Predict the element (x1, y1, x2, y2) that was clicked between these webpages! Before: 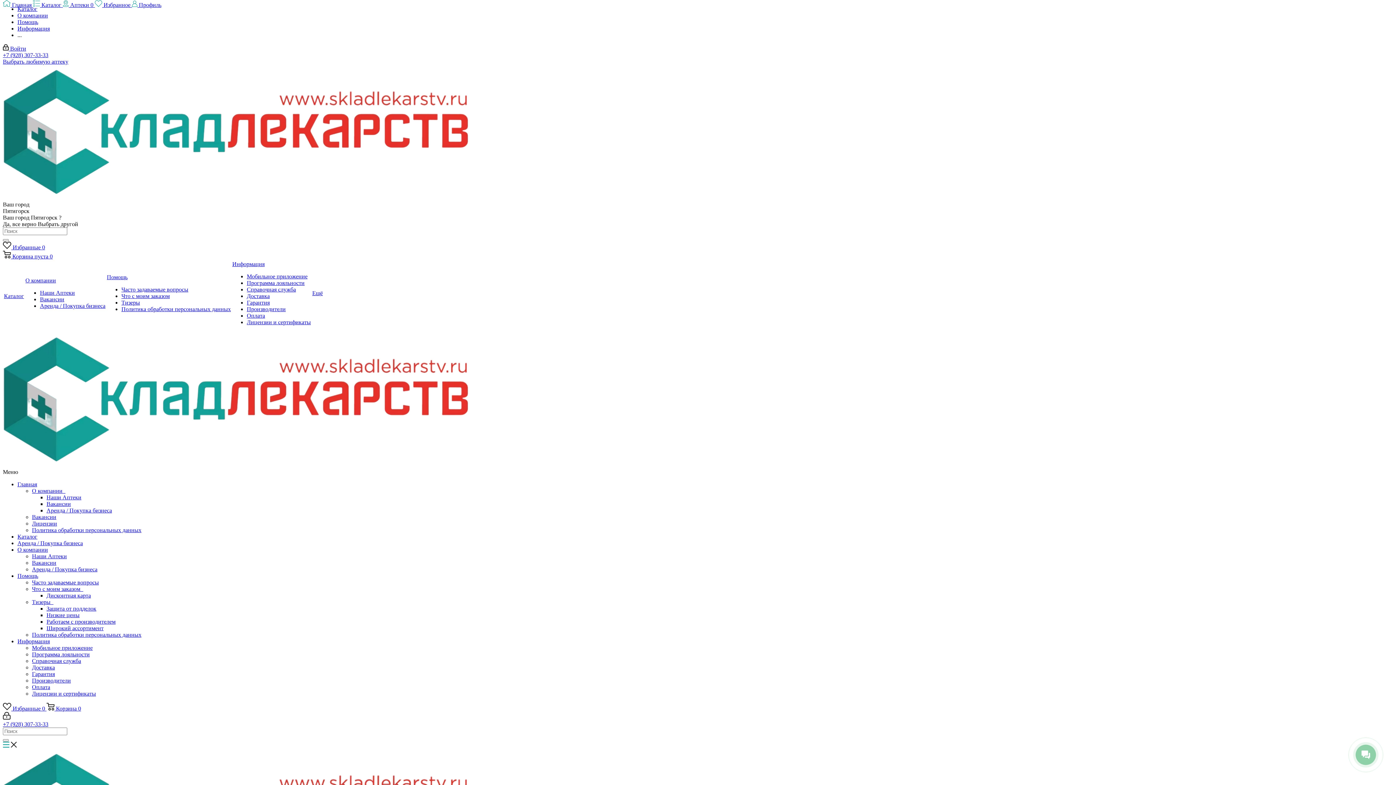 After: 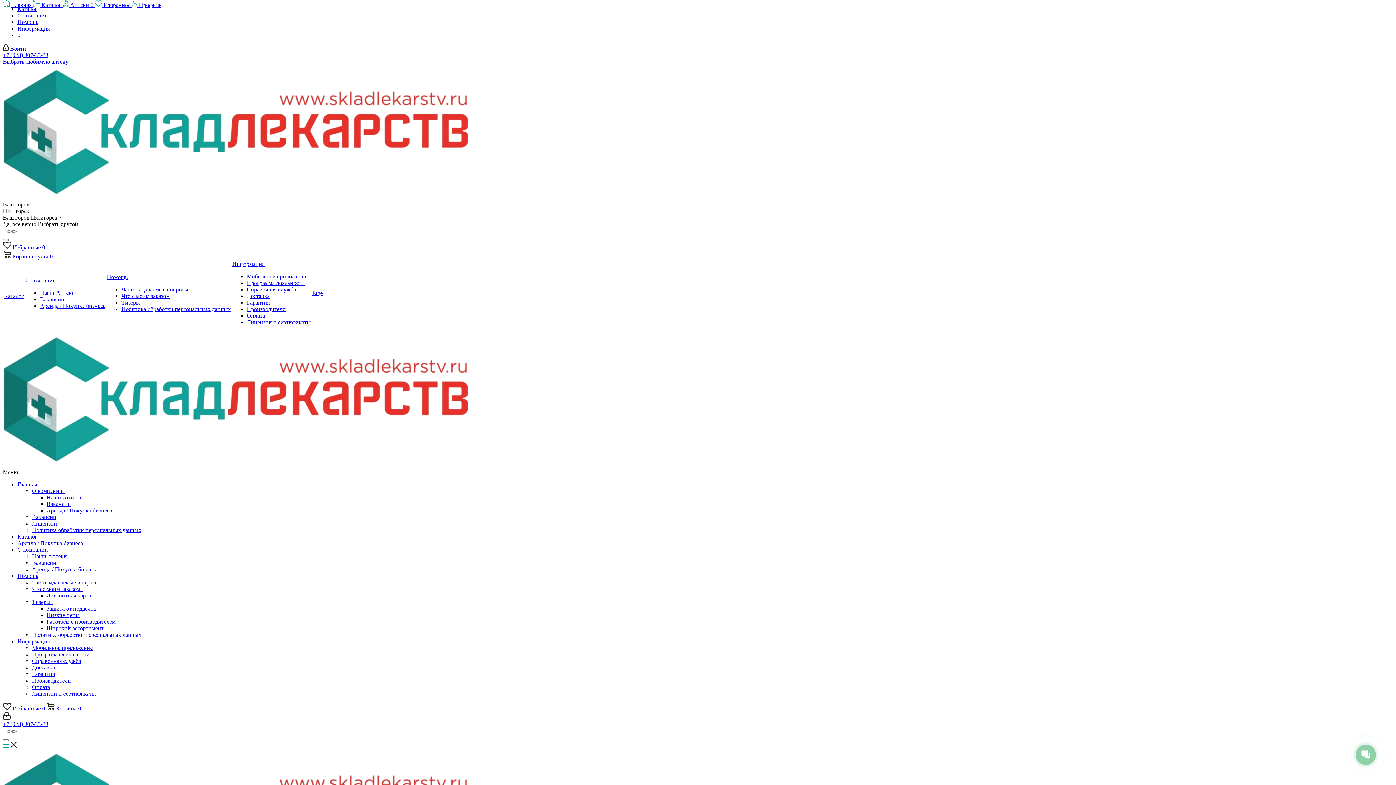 Action: label: Главная bbox: (17, 481, 37, 487)